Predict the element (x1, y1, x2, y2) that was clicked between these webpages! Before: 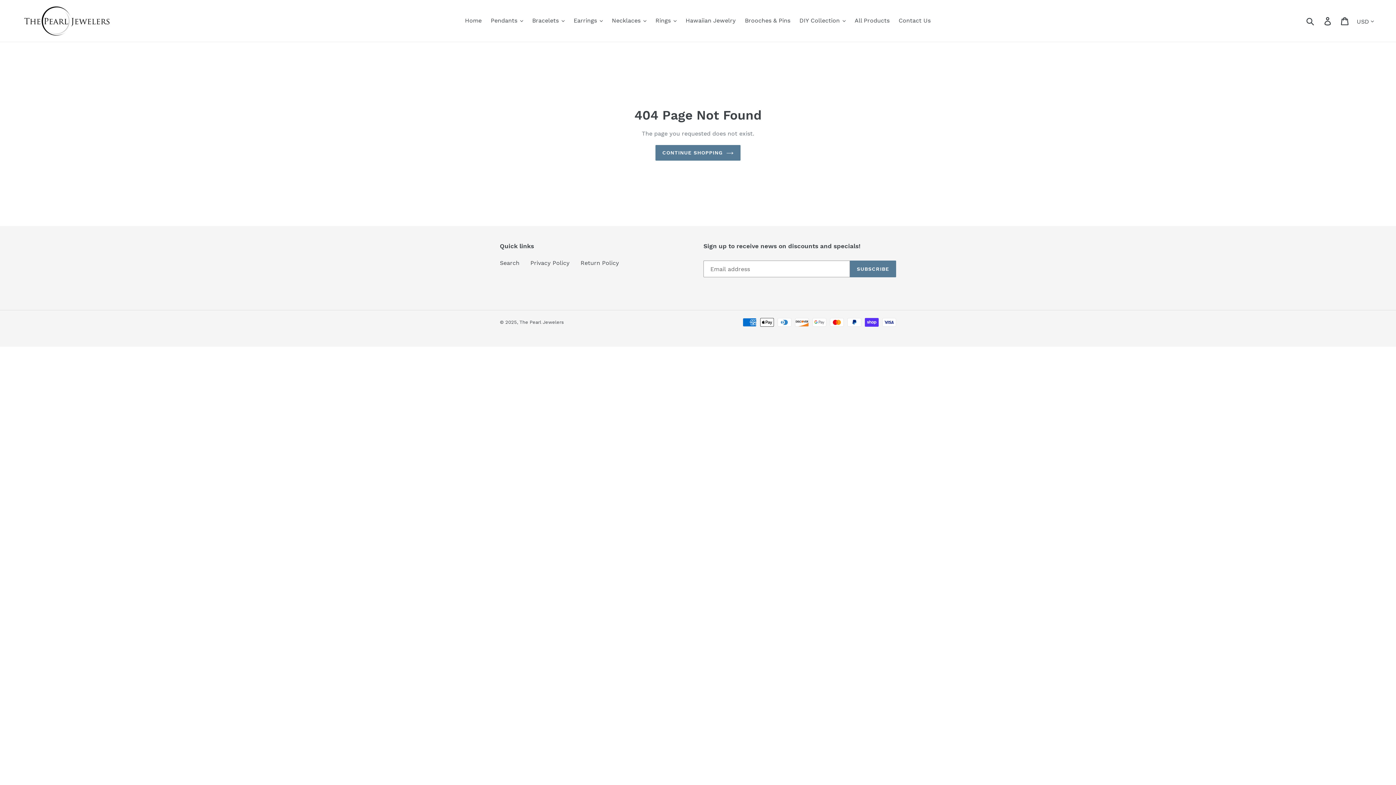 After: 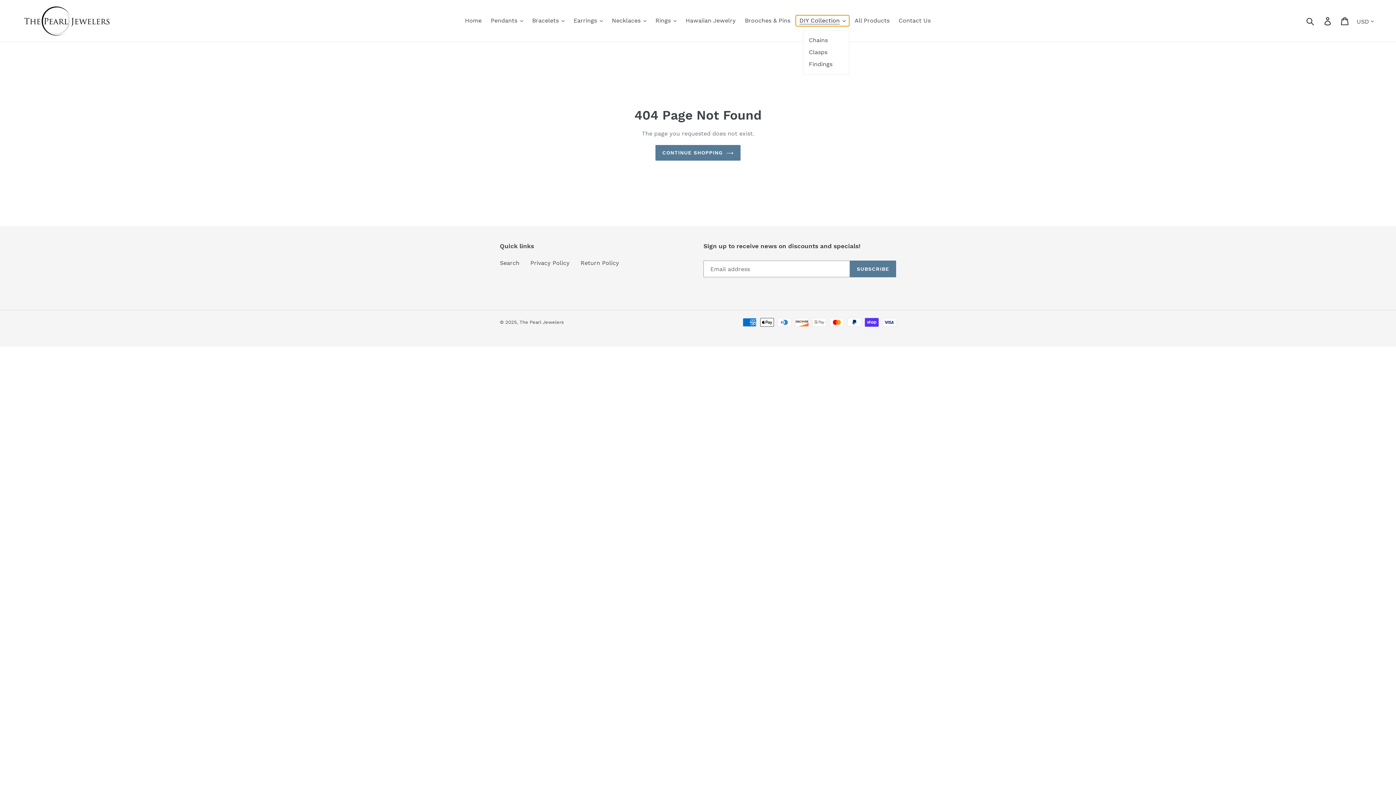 Action: label: DIY Collection bbox: (796, 15, 849, 26)